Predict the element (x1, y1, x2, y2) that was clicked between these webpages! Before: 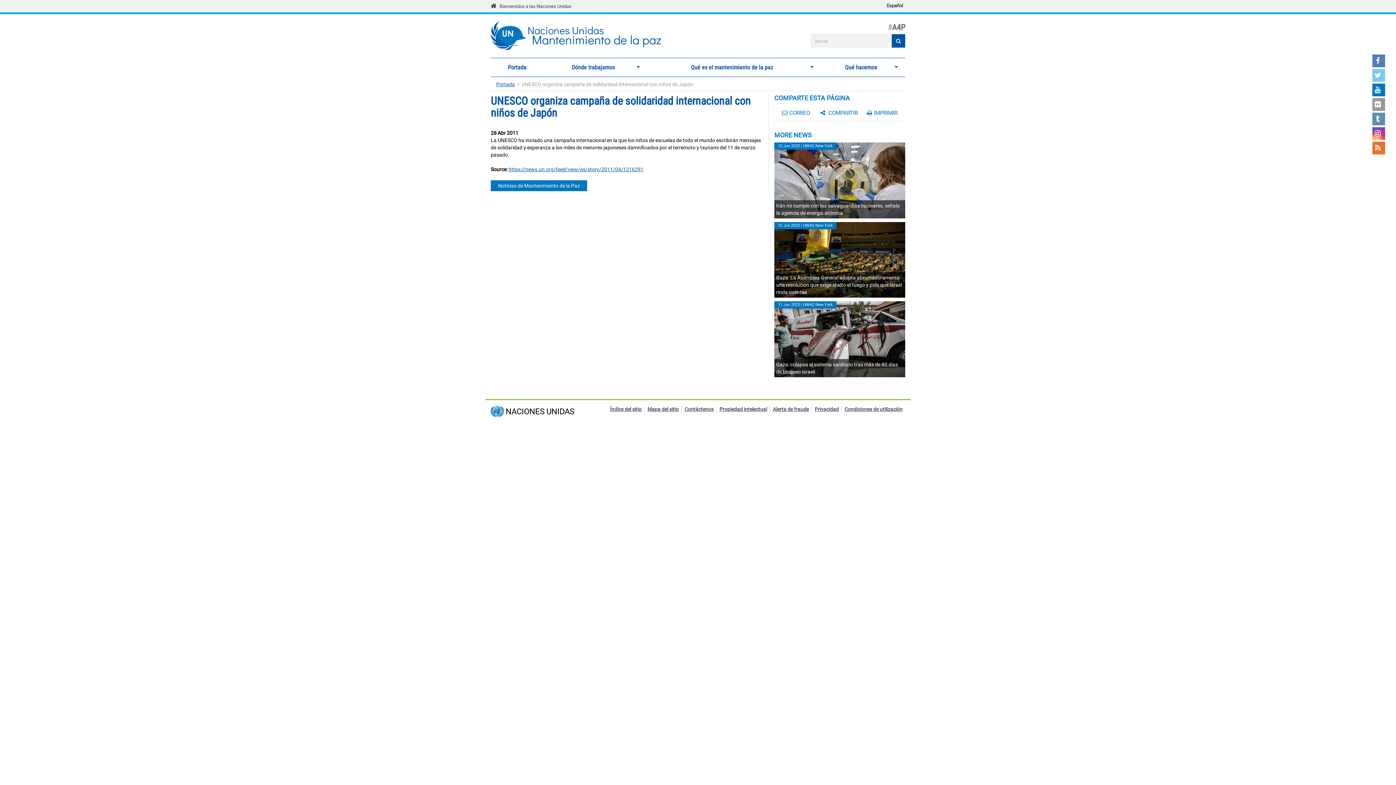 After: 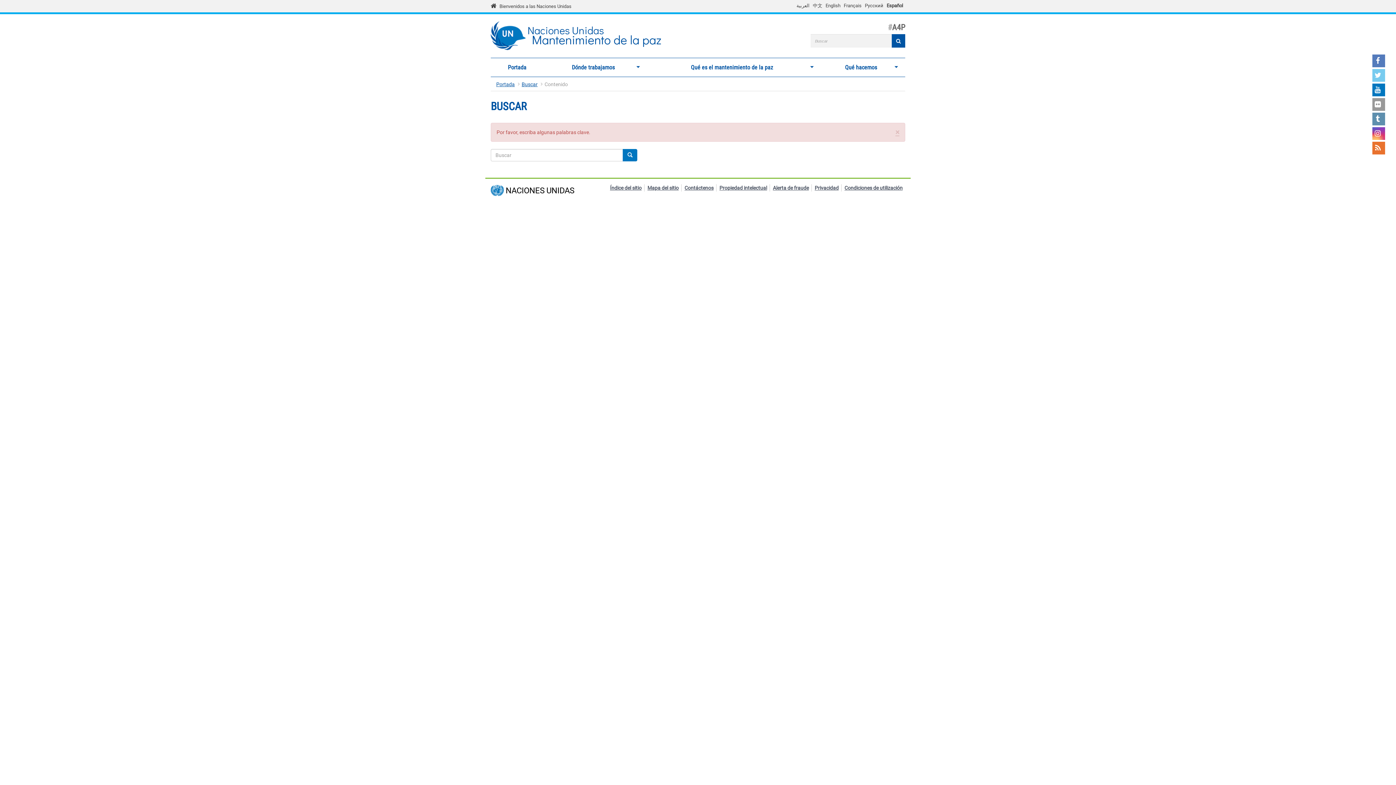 Action: bbox: (892, 34, 905, 47)